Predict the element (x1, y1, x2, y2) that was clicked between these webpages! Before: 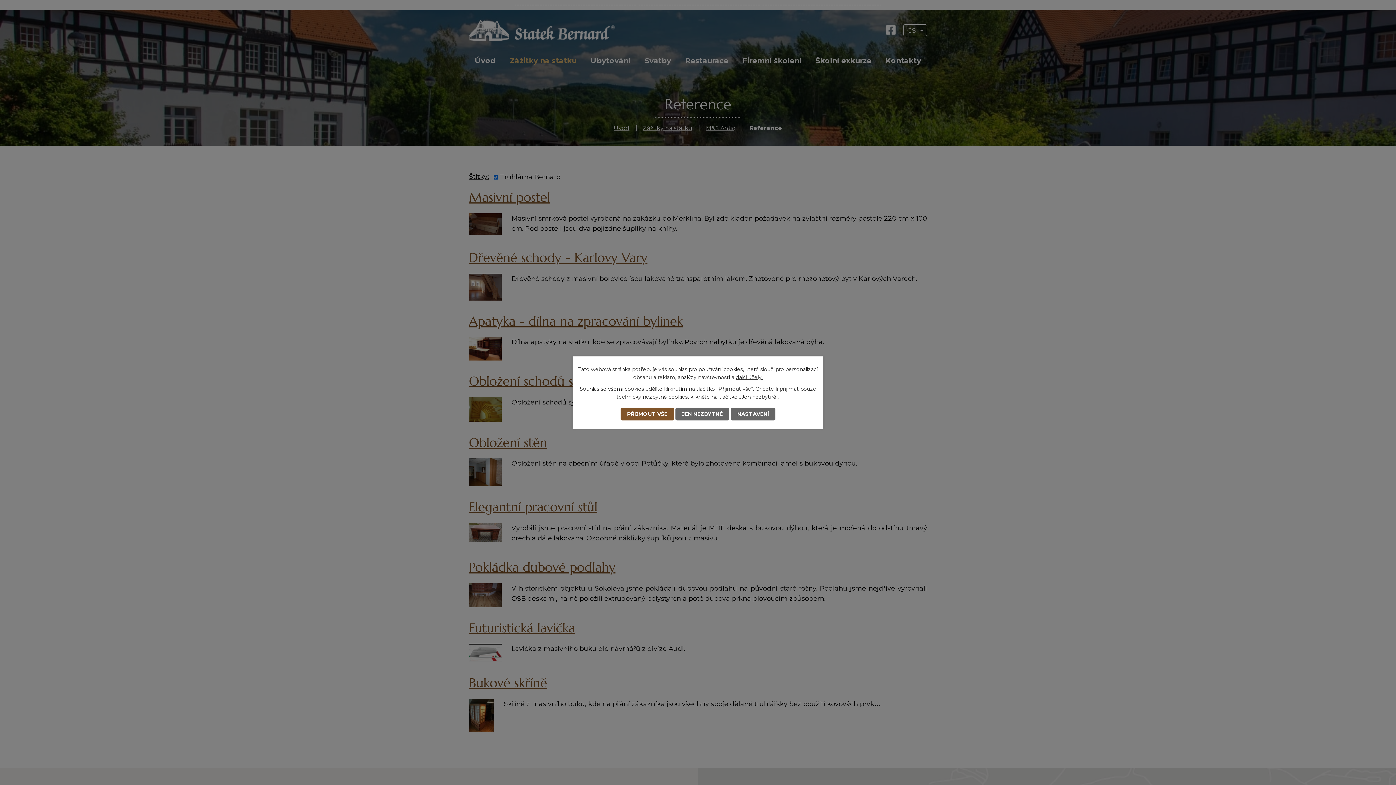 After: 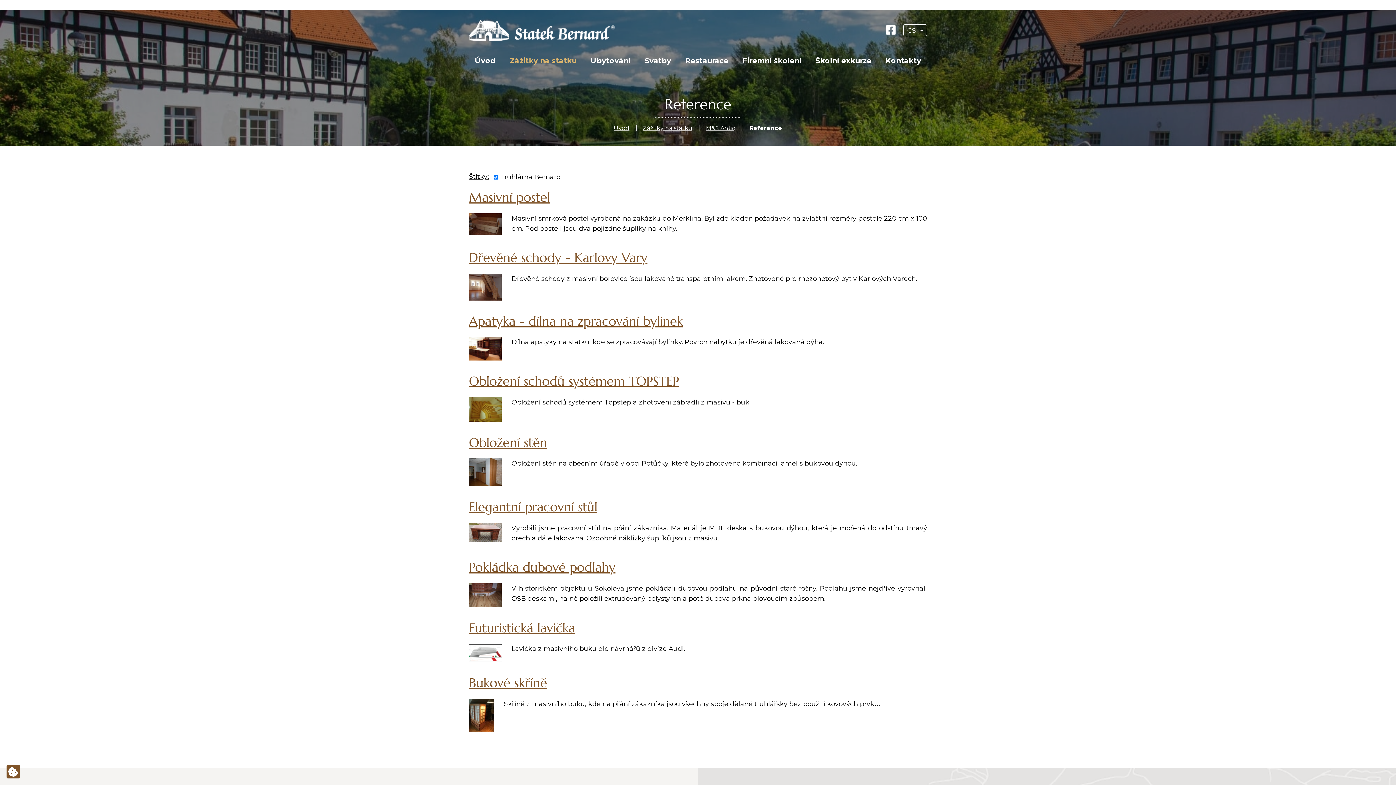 Action: label: JEN NEZBYTNÉ bbox: (675, 407, 729, 420)